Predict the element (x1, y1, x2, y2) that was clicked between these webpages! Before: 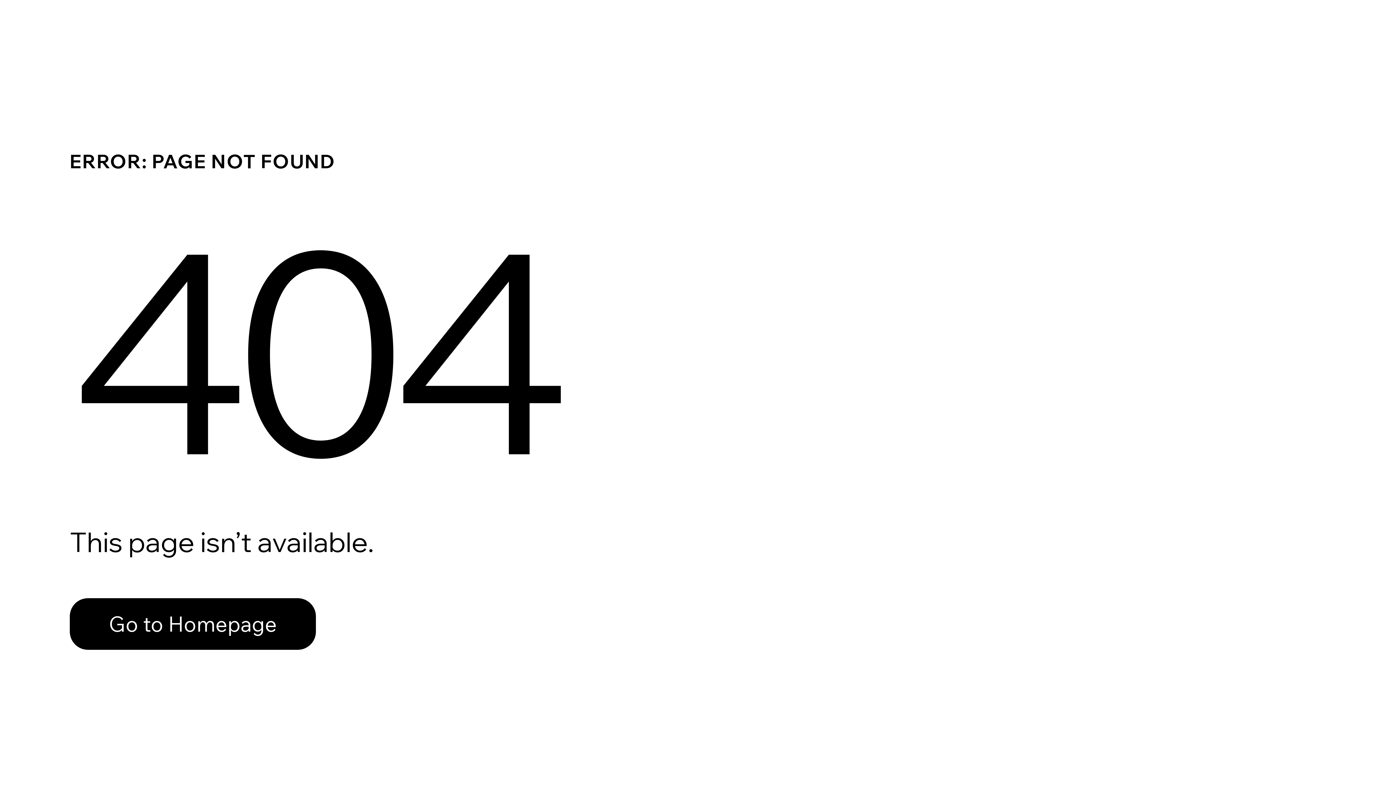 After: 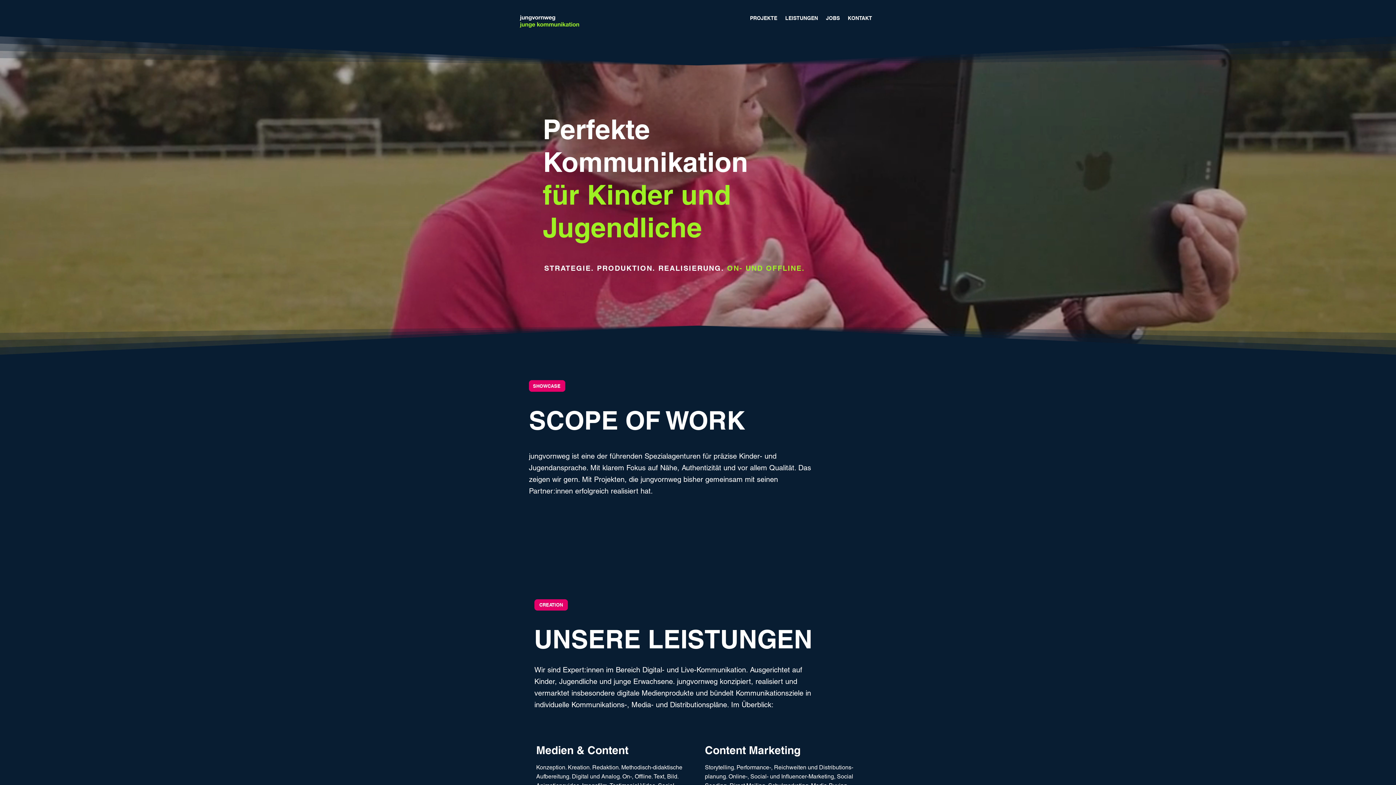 Action: label: Go to Homepage bbox: (69, 598, 316, 650)